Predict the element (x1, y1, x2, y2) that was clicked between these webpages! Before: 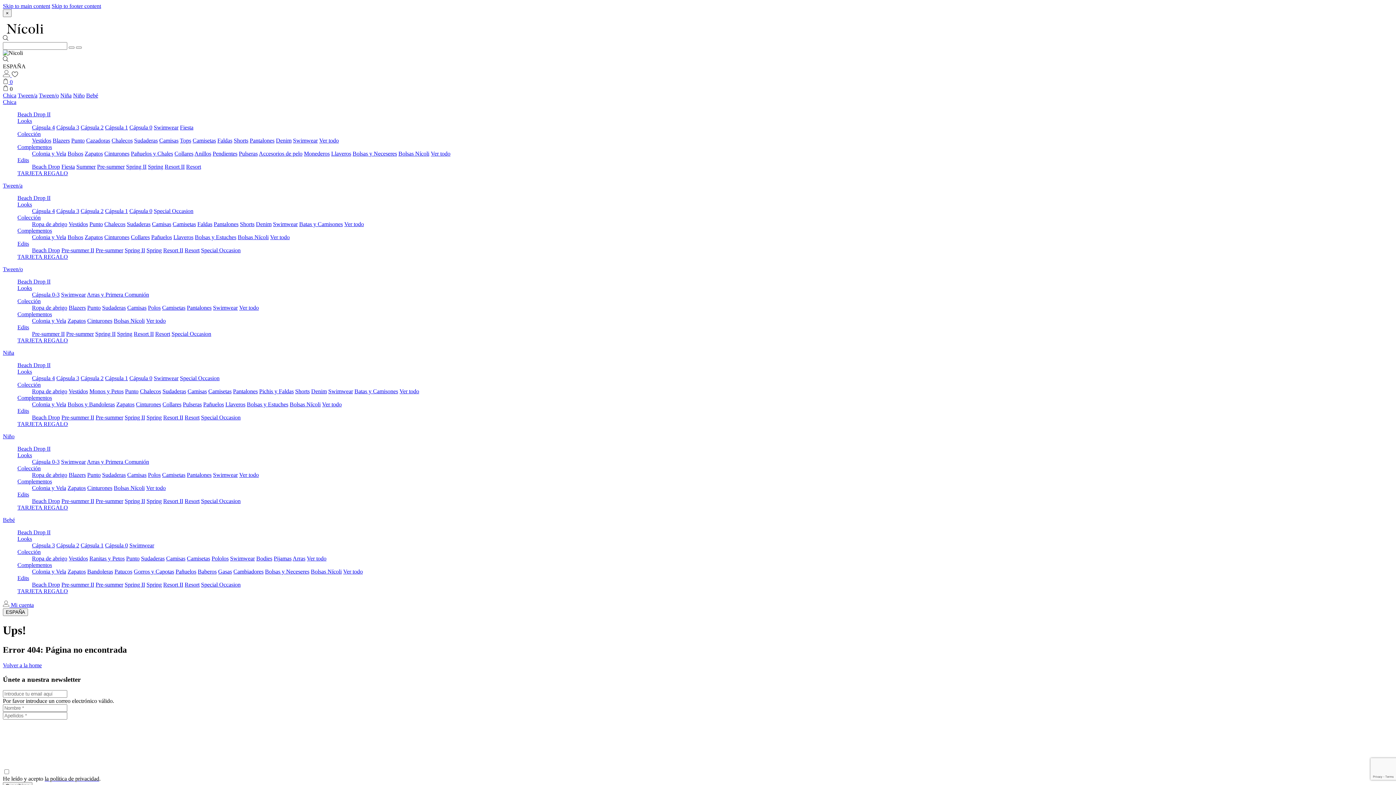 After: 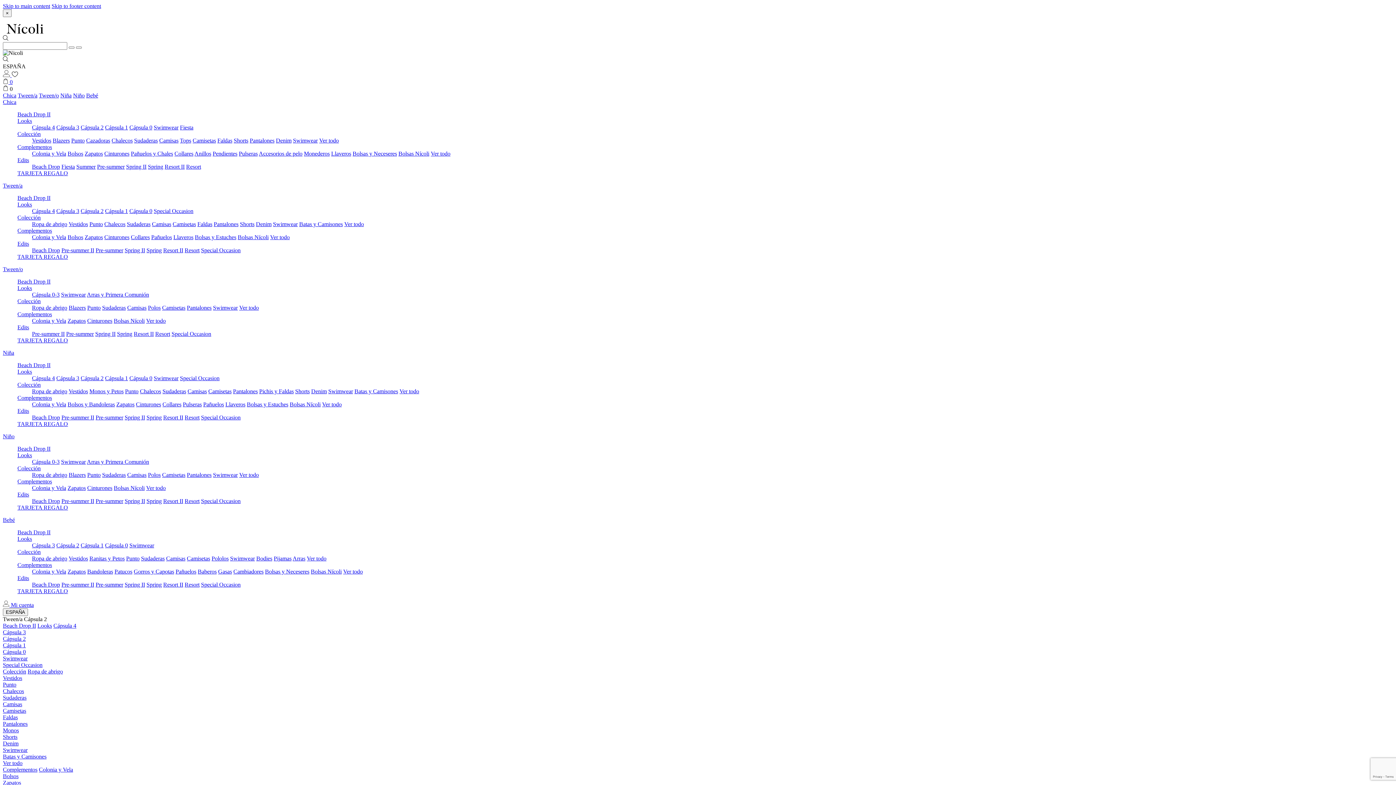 Action: label: Cápsula 2 bbox: (80, 208, 103, 214)